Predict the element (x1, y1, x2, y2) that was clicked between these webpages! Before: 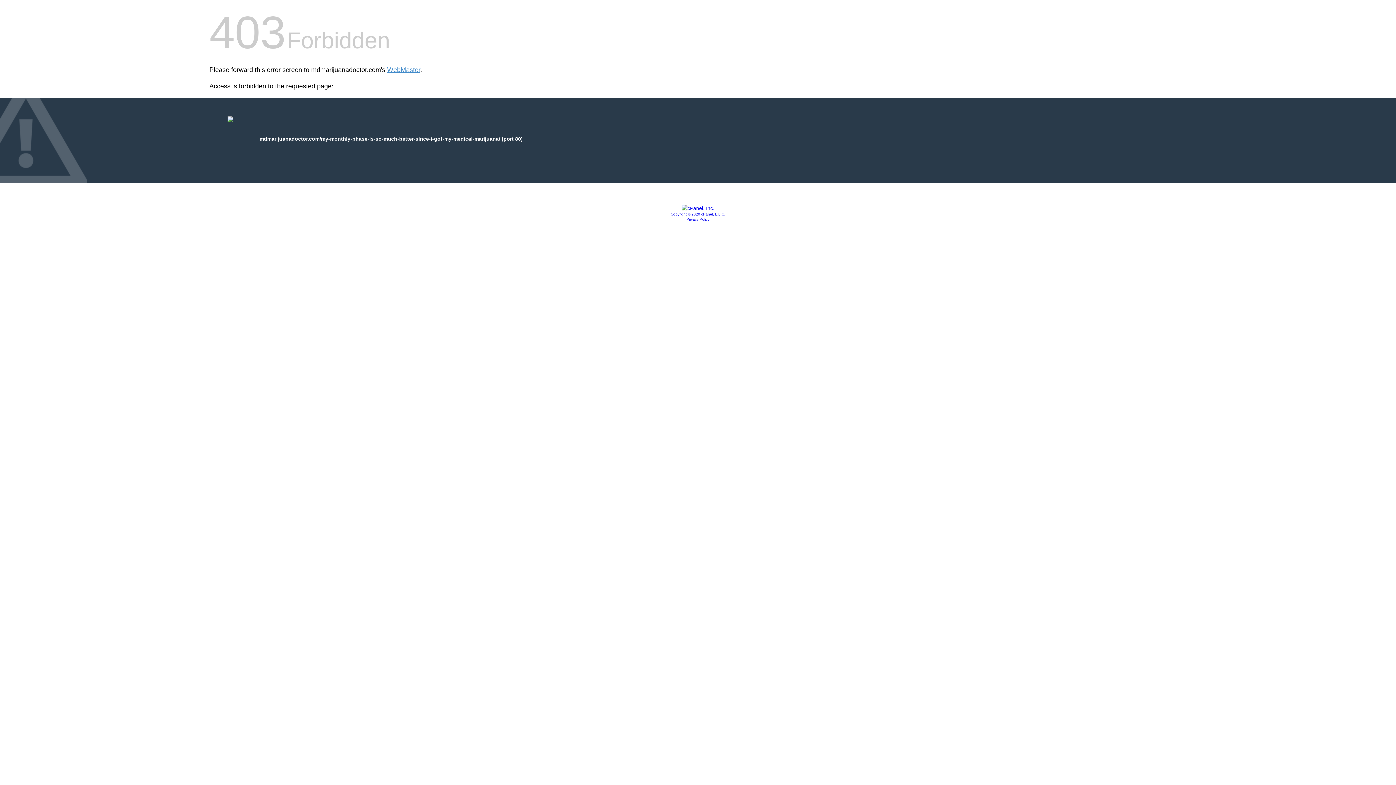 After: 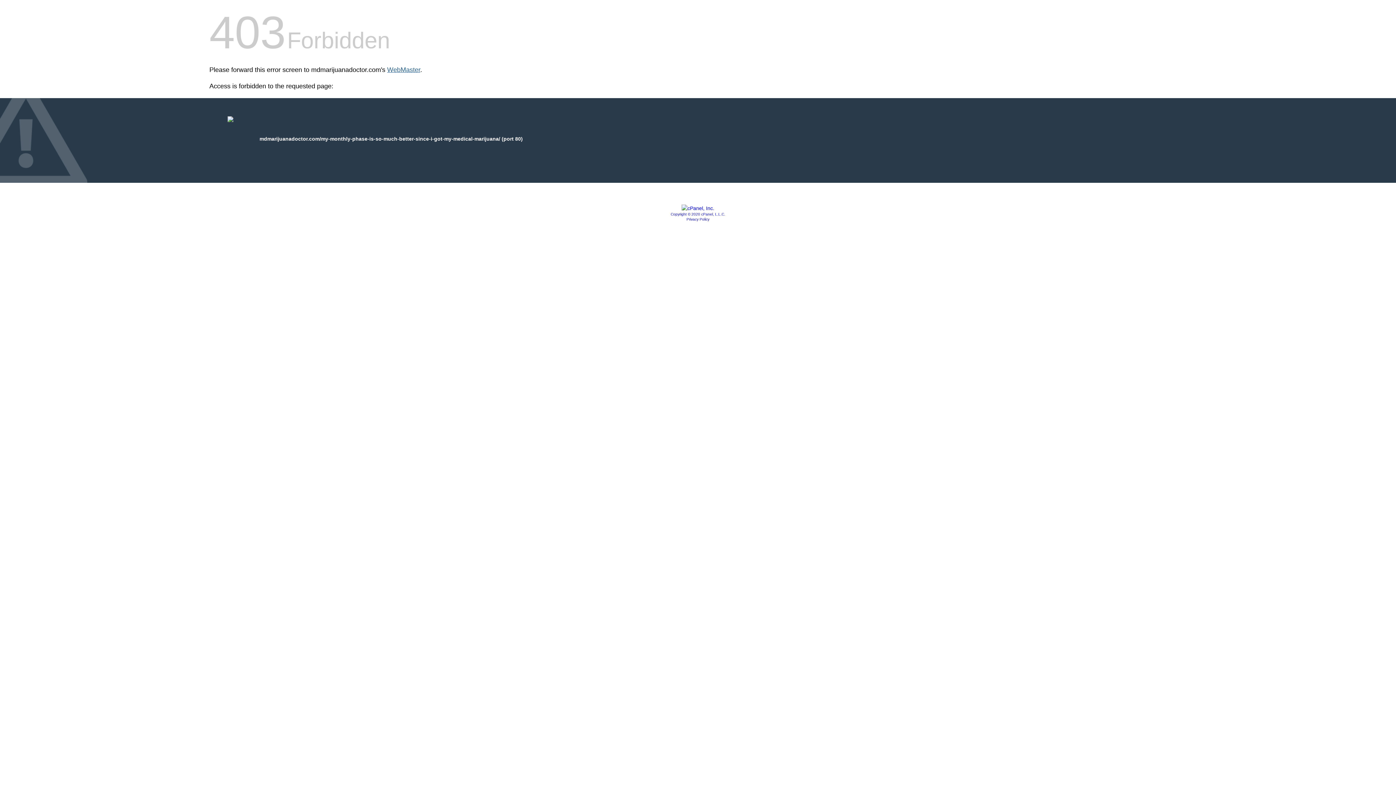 Action: bbox: (387, 66, 420, 73) label: WebMaster